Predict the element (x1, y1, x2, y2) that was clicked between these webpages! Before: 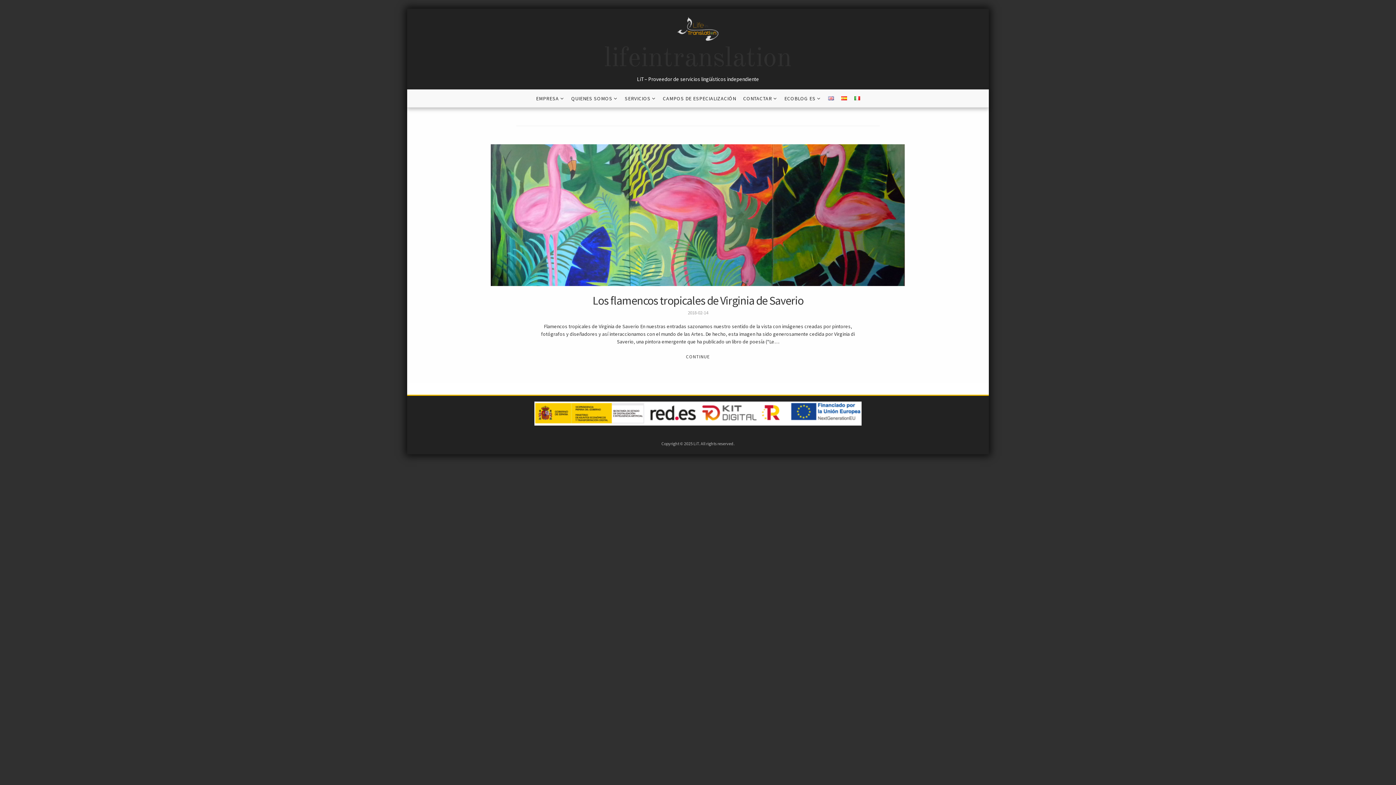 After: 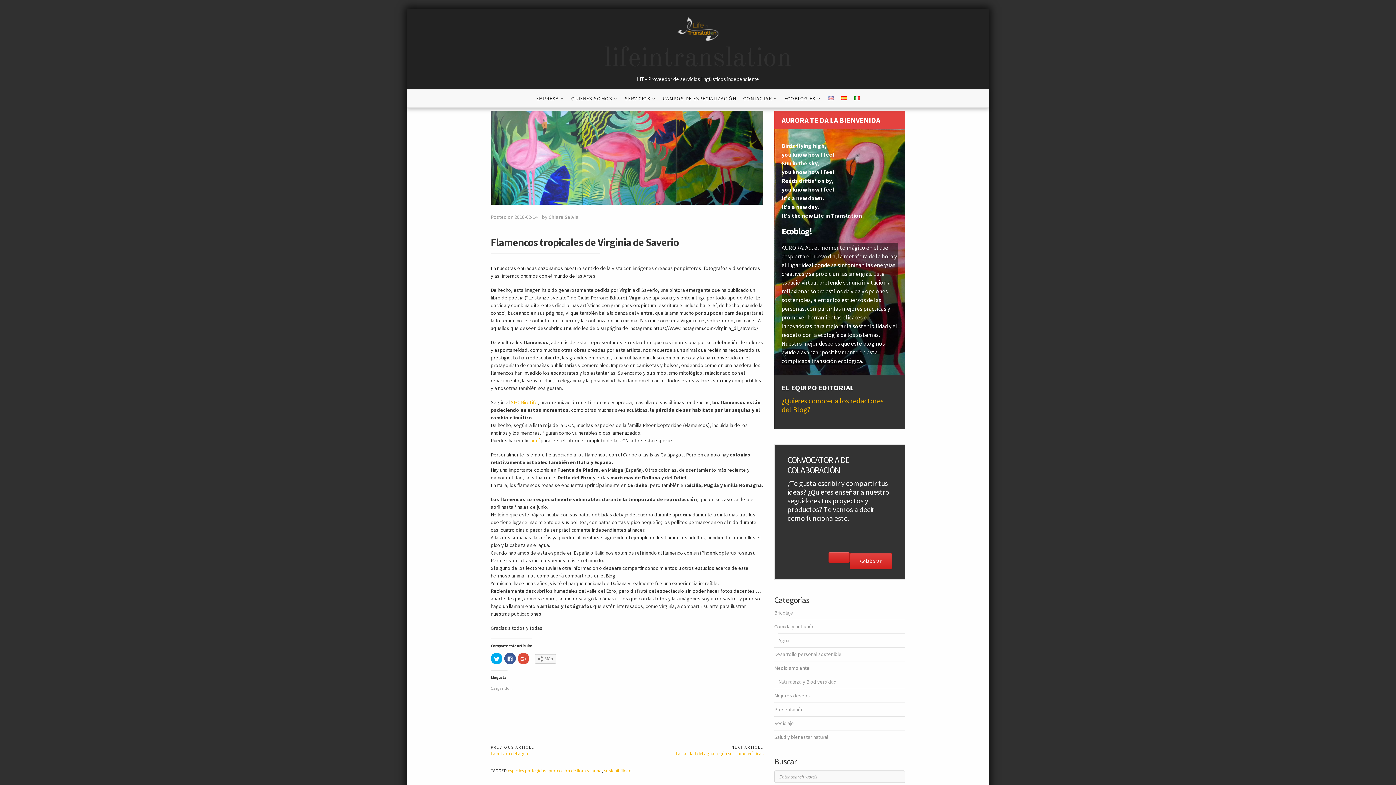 Action: label: CONTINUE bbox: (686, 353, 710, 360)